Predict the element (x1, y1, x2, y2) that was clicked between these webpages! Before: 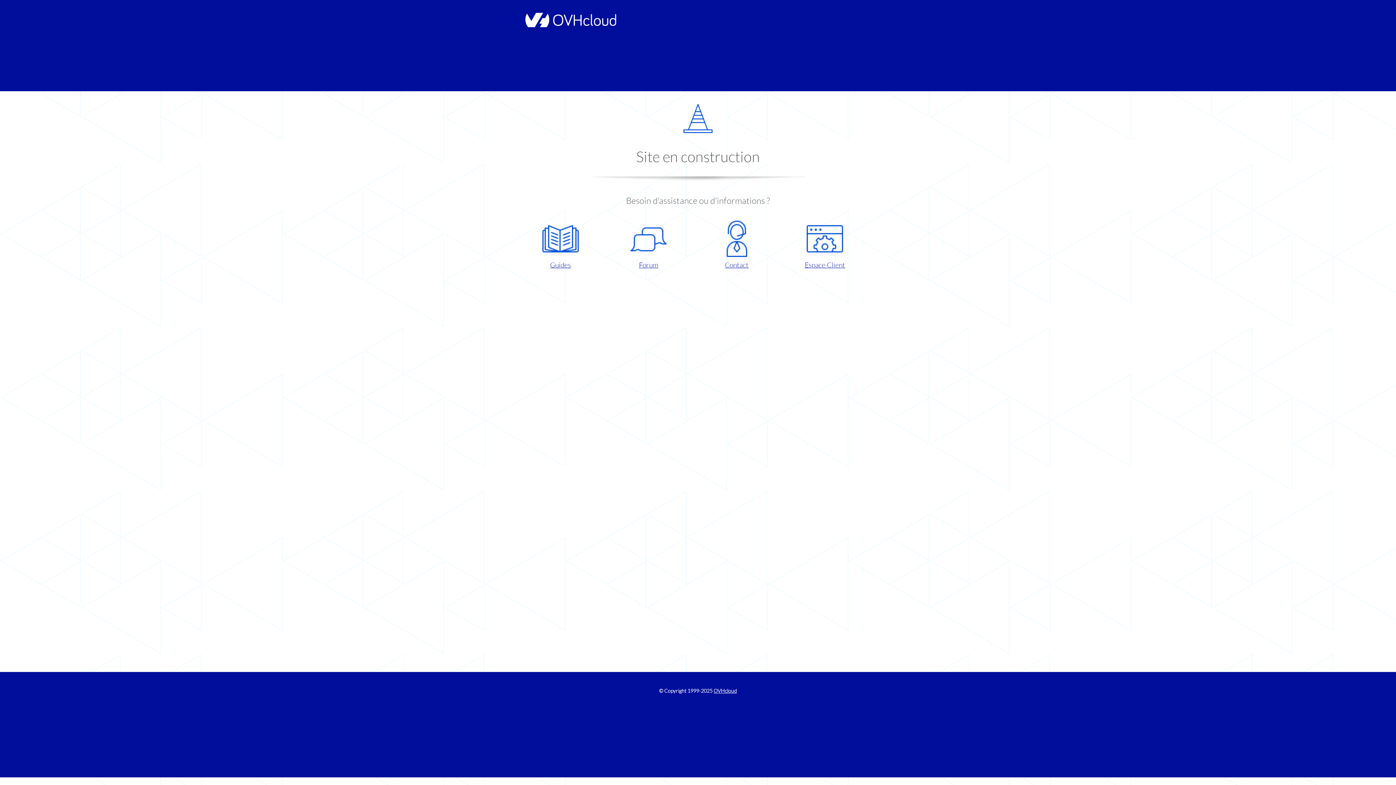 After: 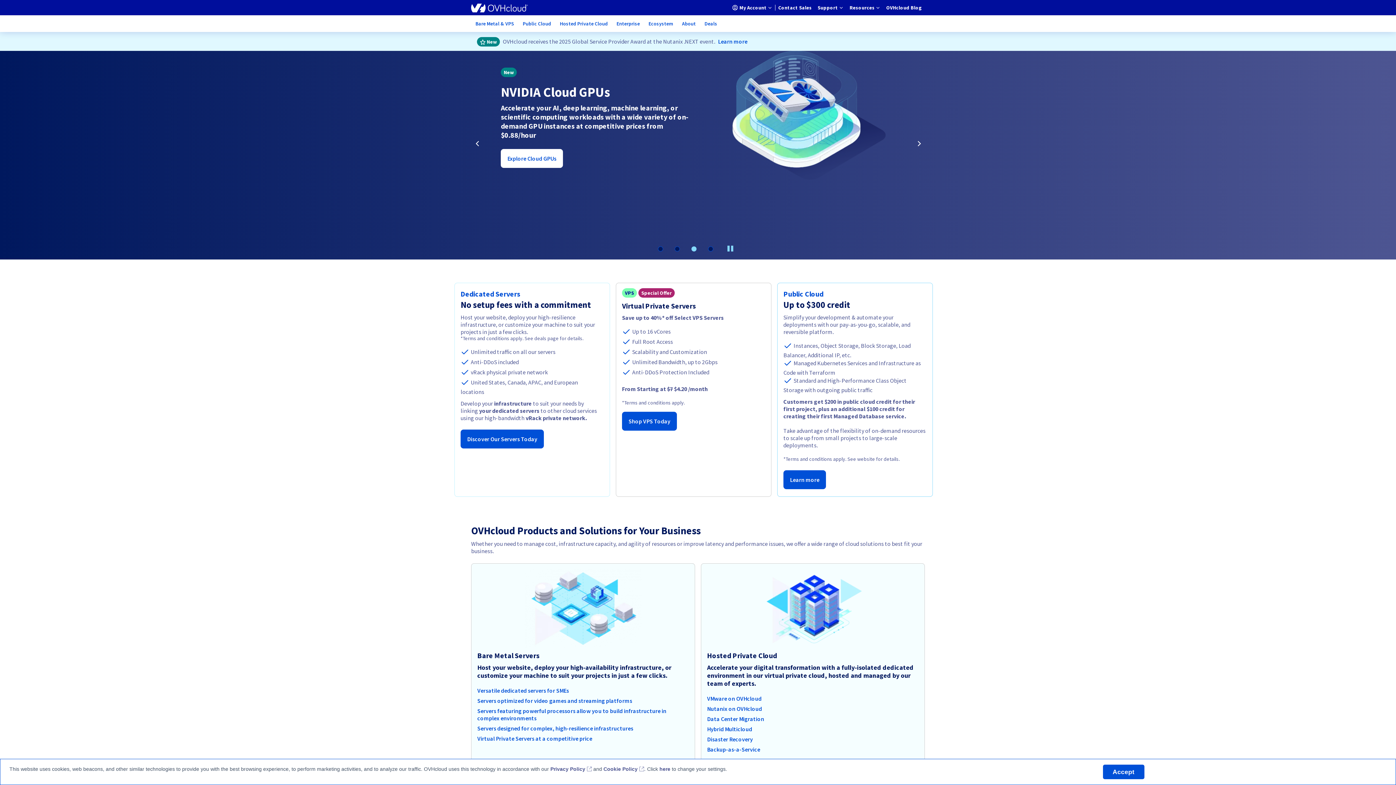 Action: bbox: (521, 22, 616, 28)